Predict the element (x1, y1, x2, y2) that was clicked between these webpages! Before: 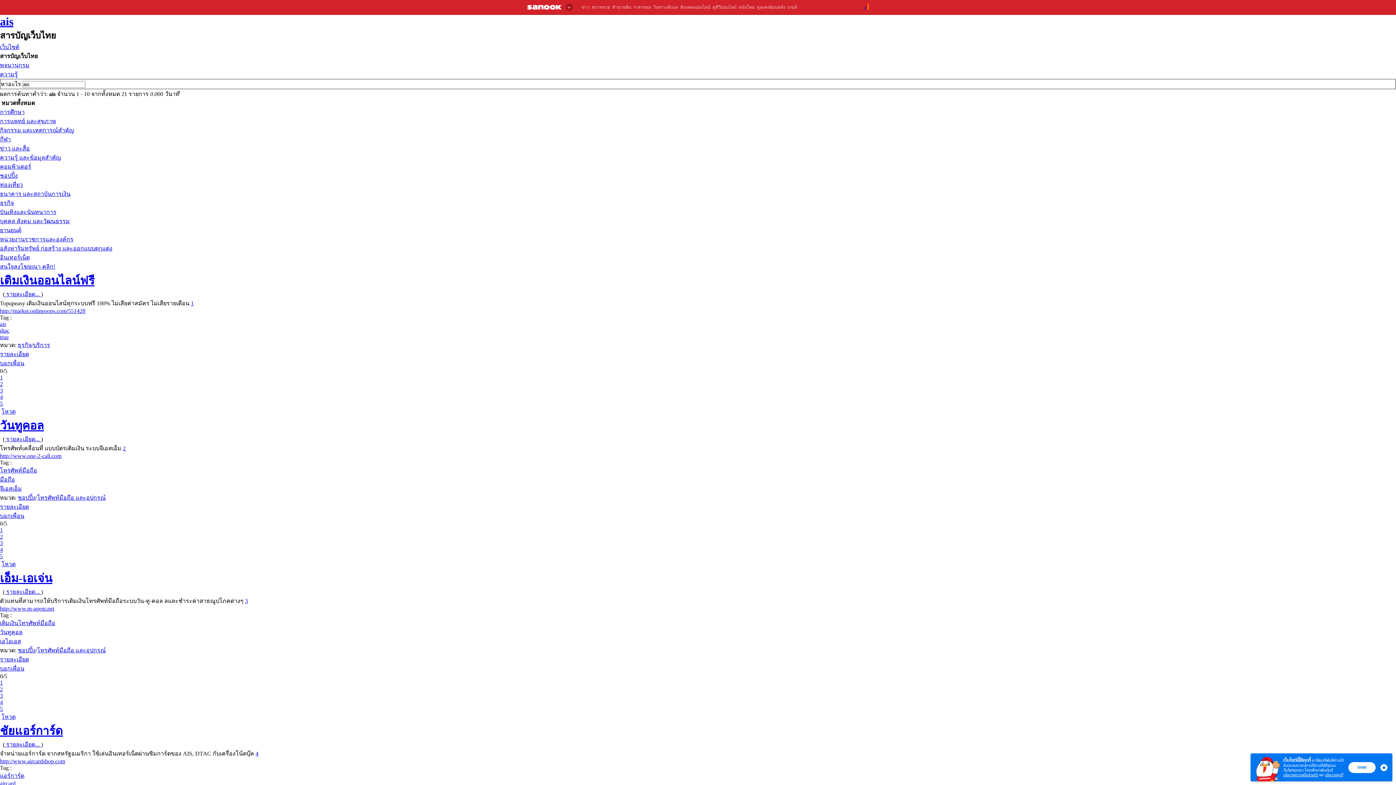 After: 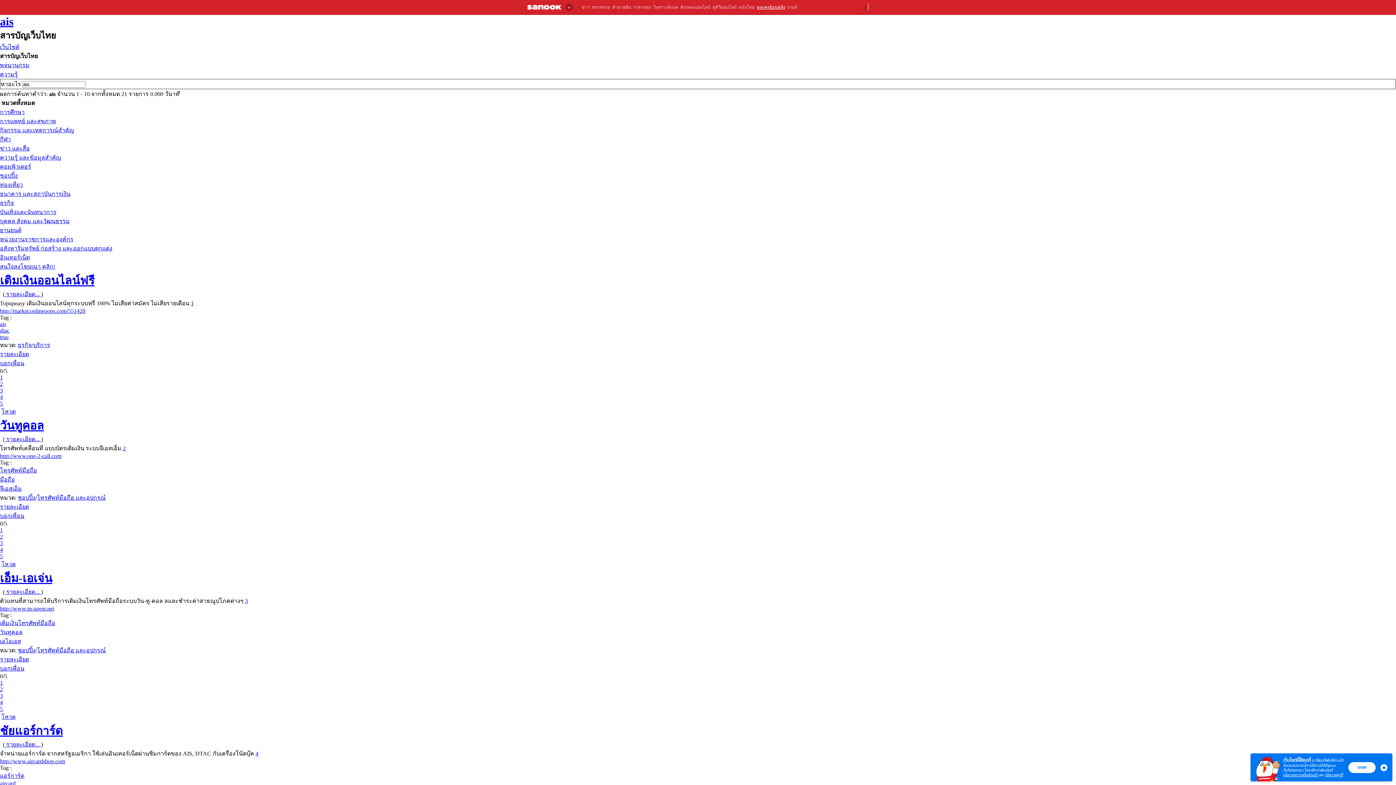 Action: bbox: (757, 4, 785, 9) label: ดูละครย้อนหลัง